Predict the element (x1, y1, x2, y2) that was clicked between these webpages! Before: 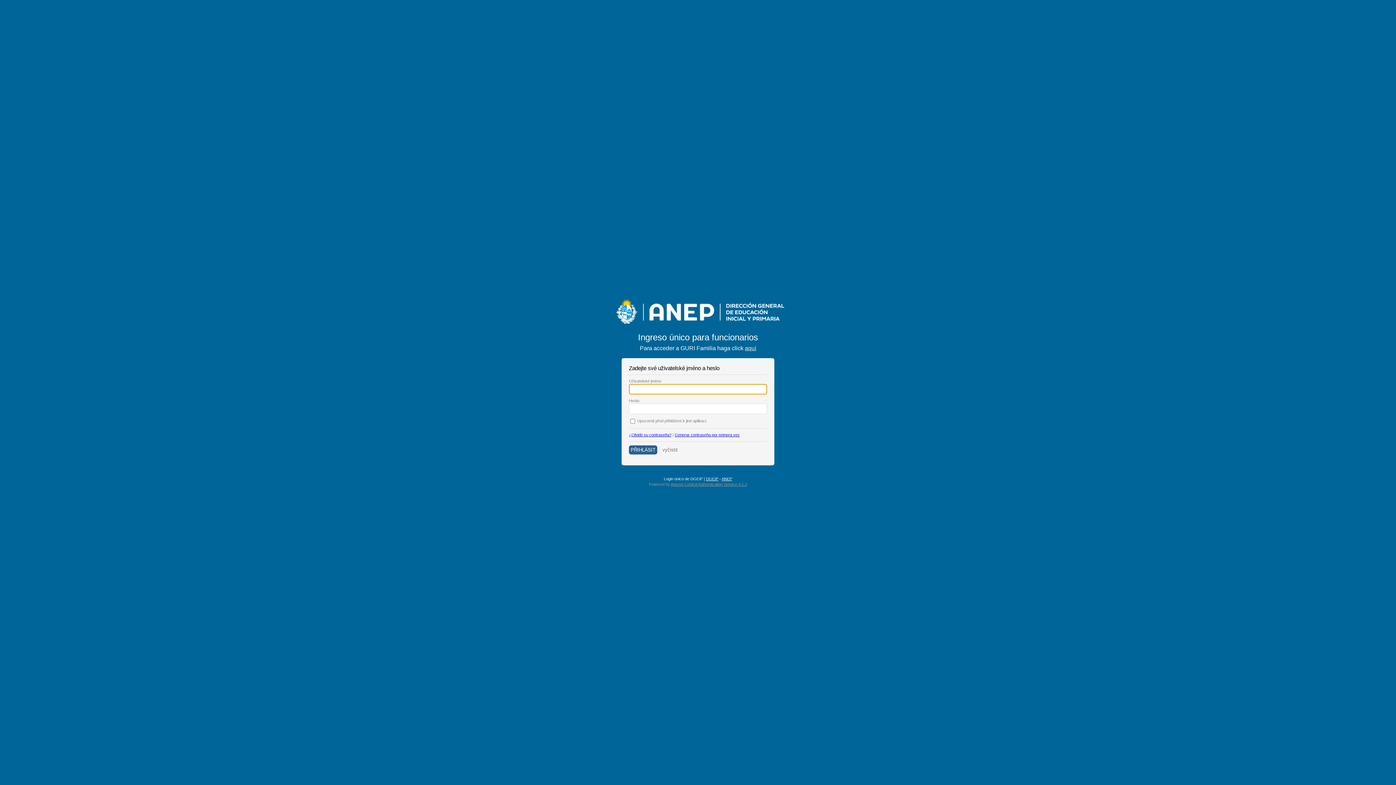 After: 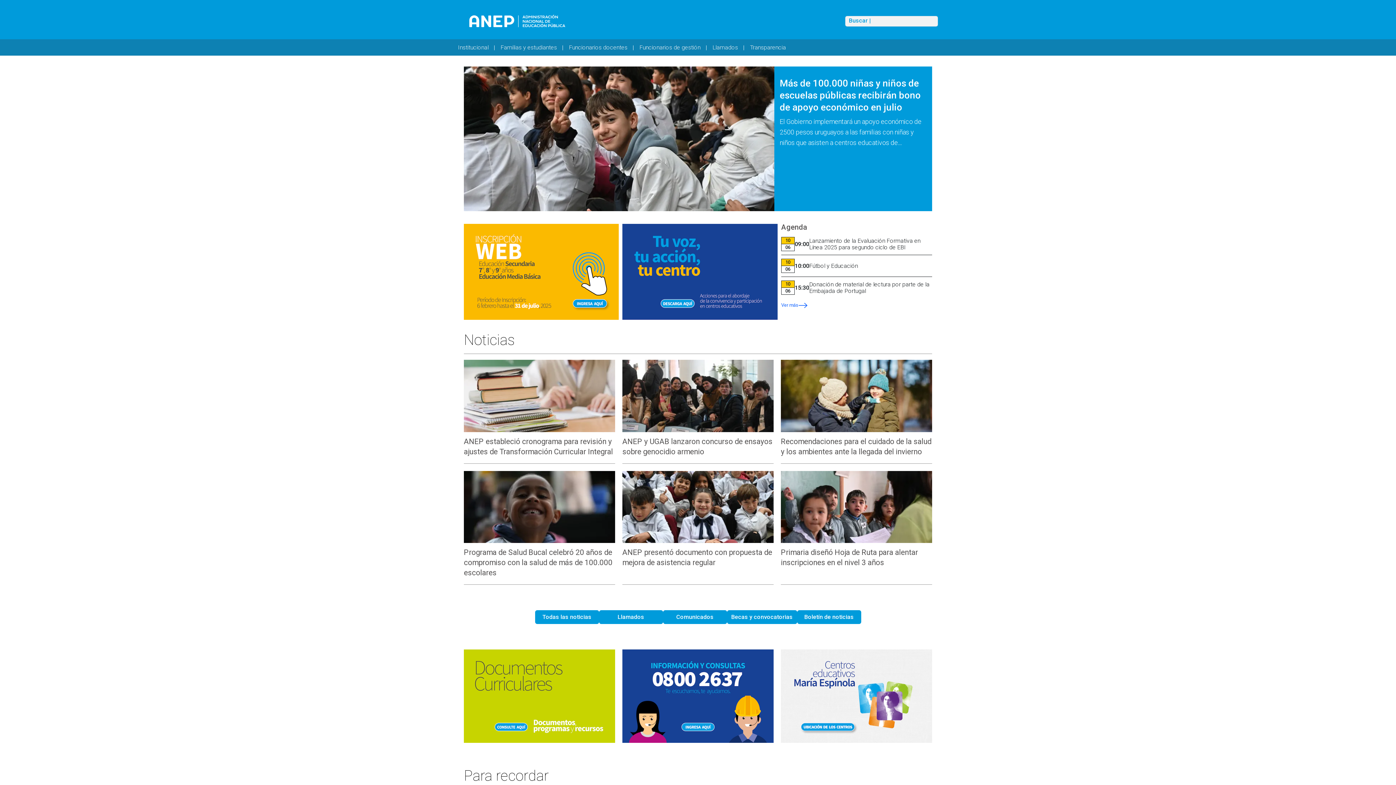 Action: bbox: (721, 476, 732, 481) label: ANEP